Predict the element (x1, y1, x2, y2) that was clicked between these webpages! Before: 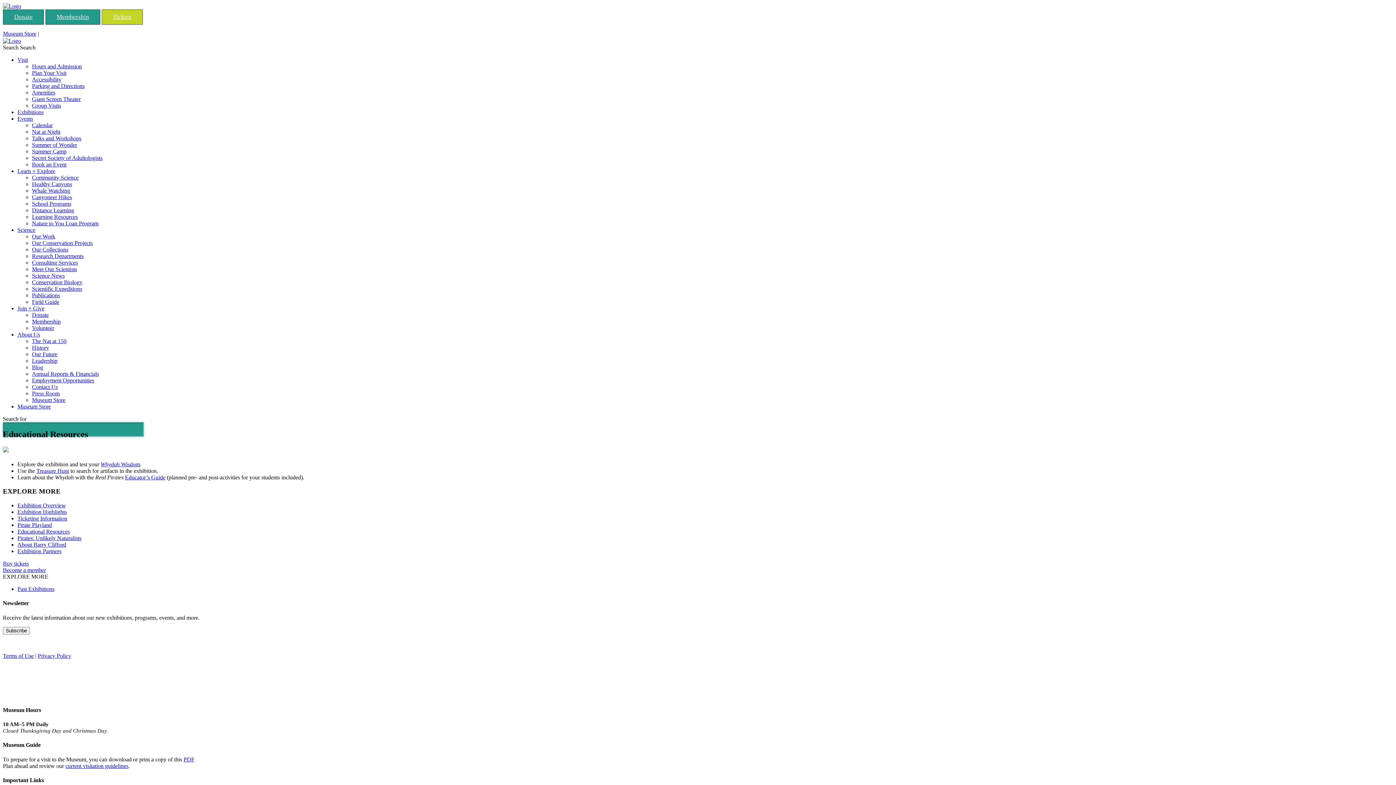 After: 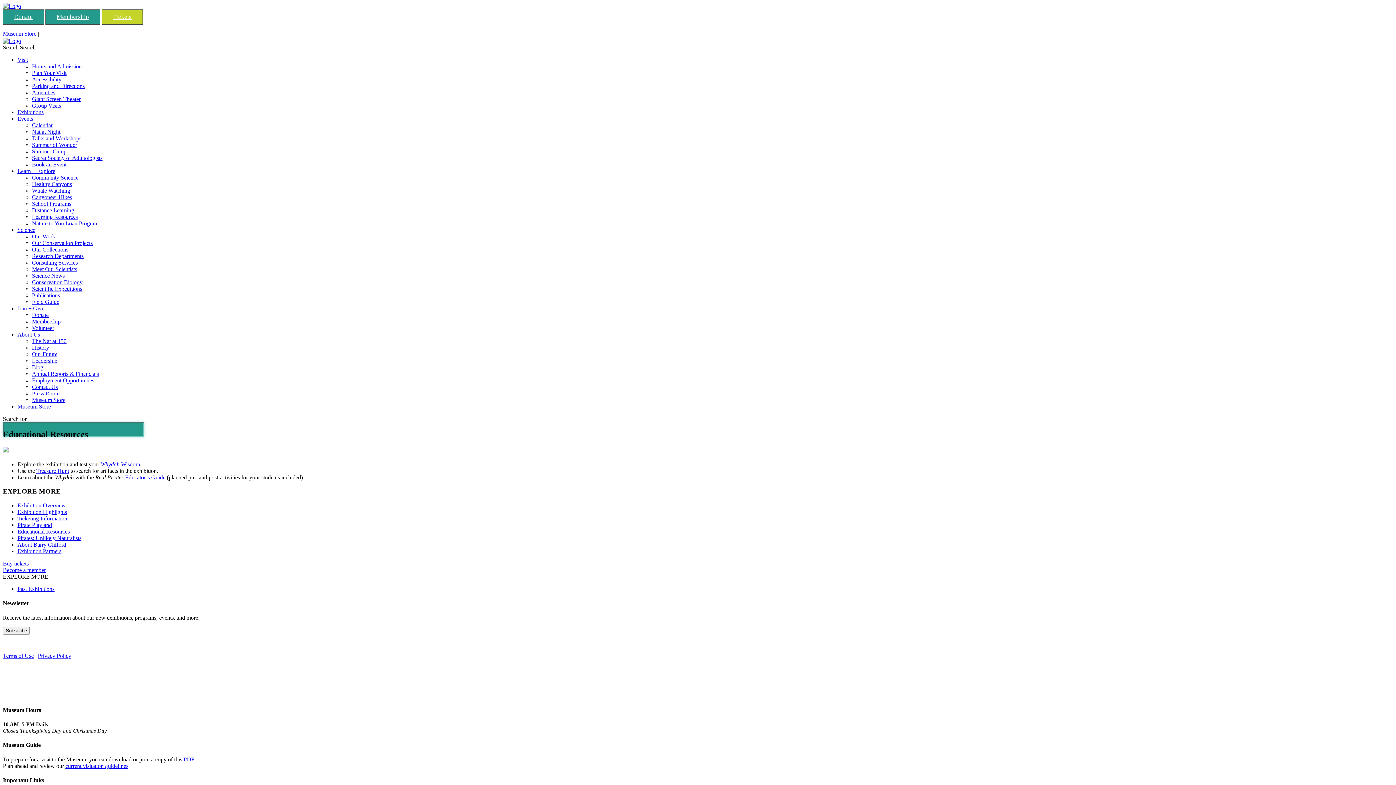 Action: bbox: (2, 30, 36, 36) label: Museum Store